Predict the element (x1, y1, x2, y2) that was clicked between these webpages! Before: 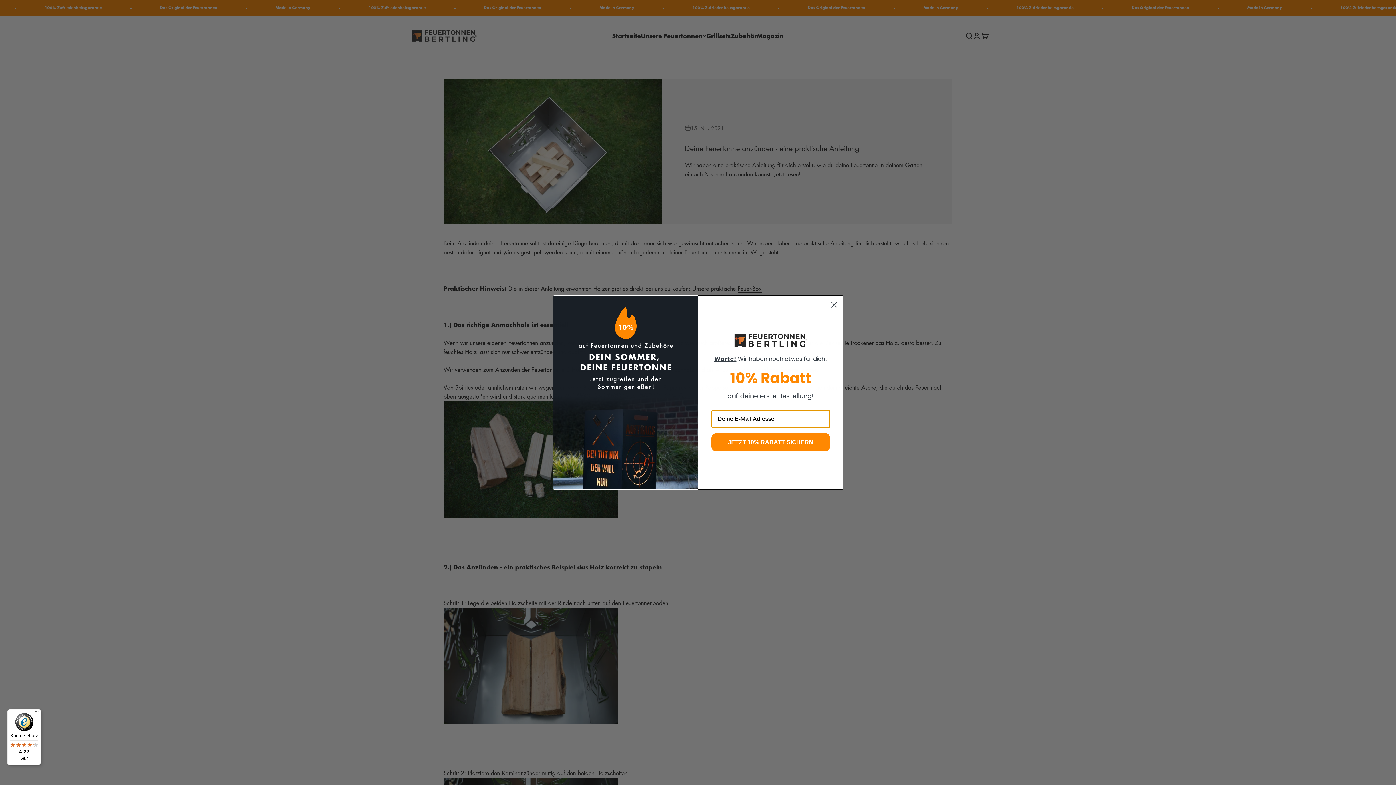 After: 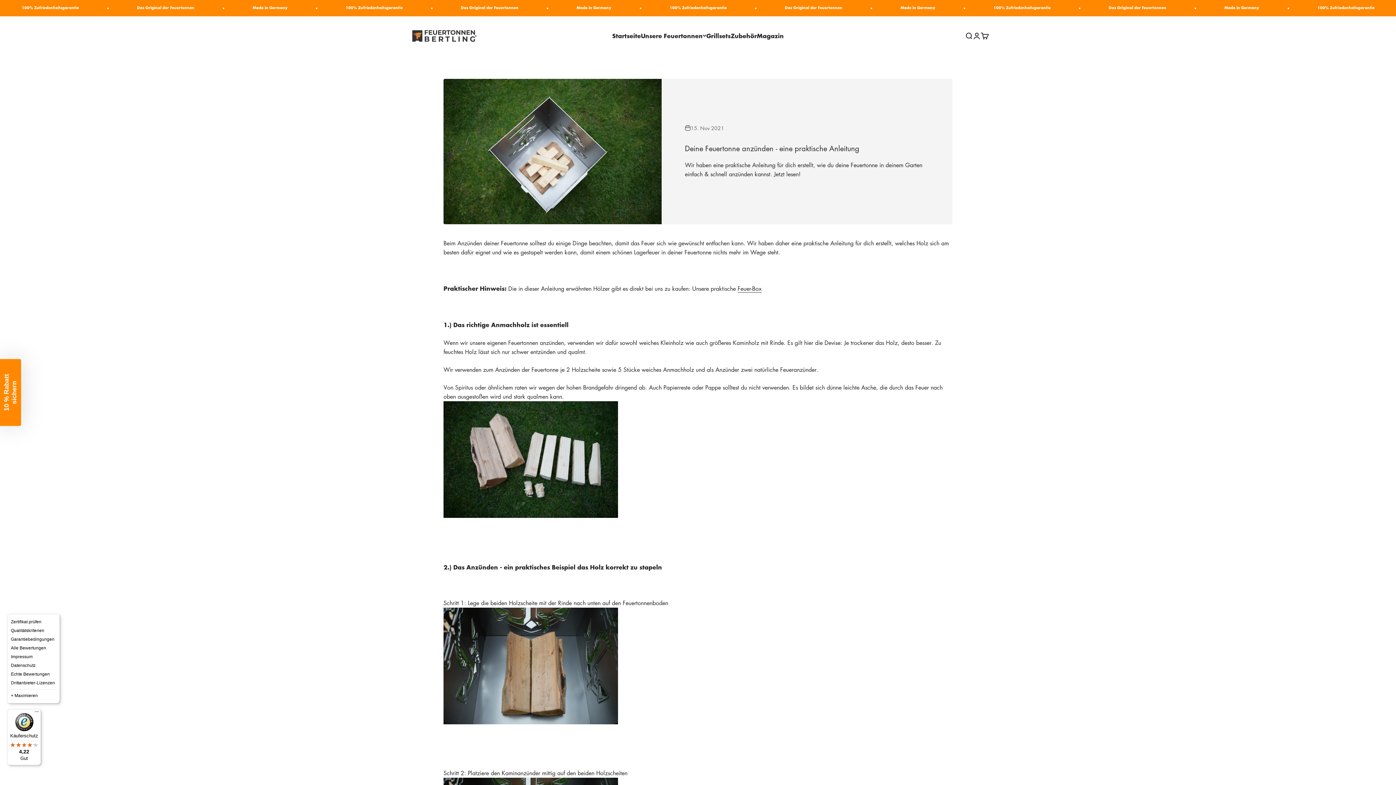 Action: bbox: (32, 709, 41, 718) label: Menü